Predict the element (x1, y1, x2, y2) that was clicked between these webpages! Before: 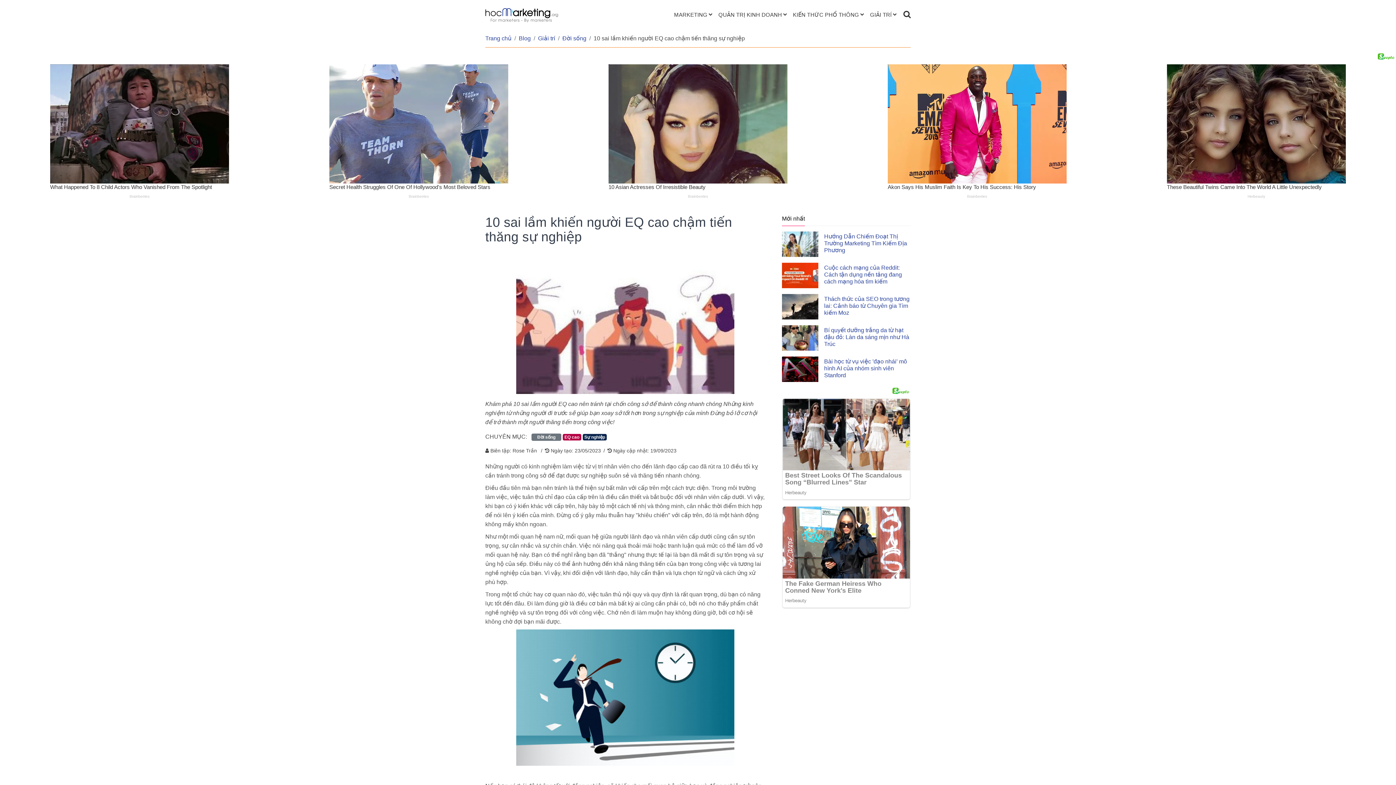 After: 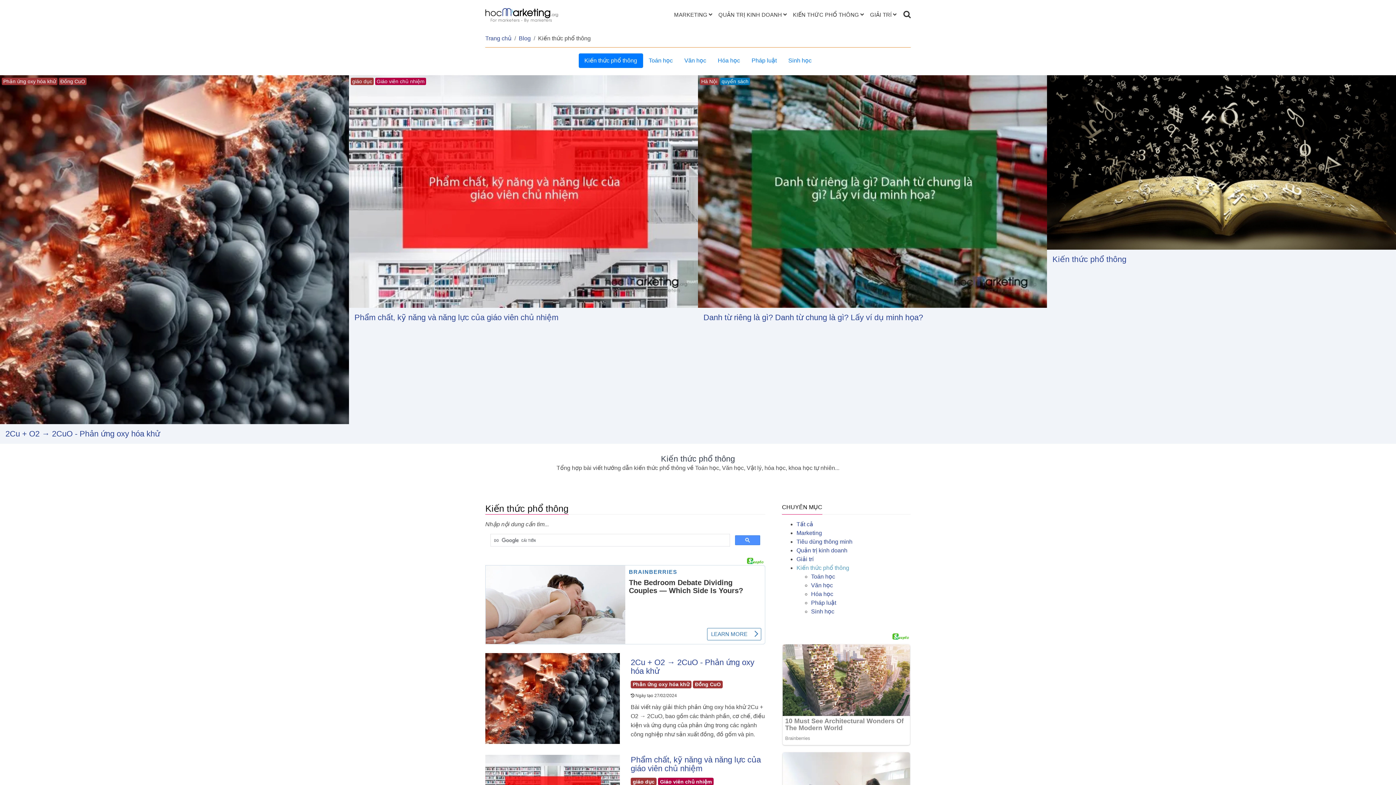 Action: bbox: (790, 0, 867, 29) label: KIẾN THỨC PHỔ THÔNG